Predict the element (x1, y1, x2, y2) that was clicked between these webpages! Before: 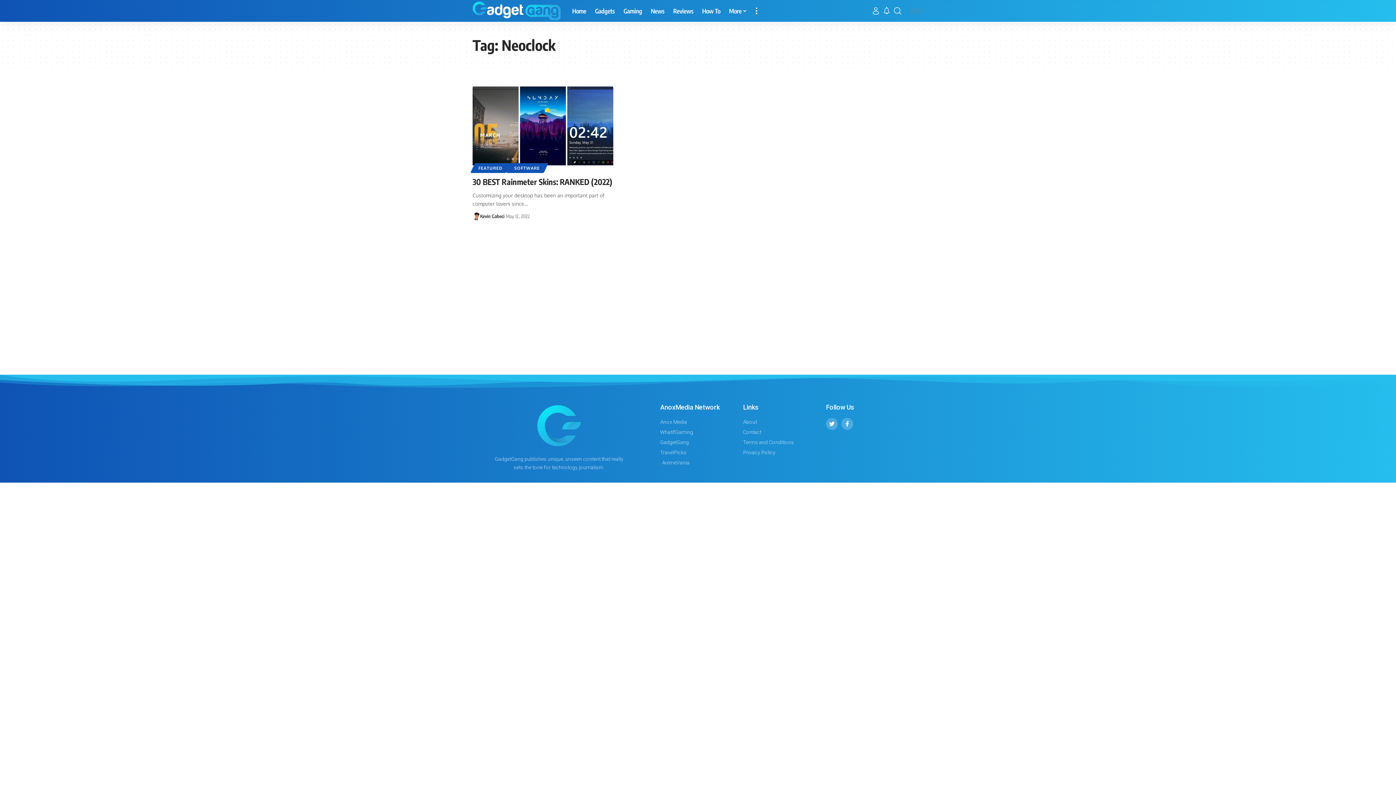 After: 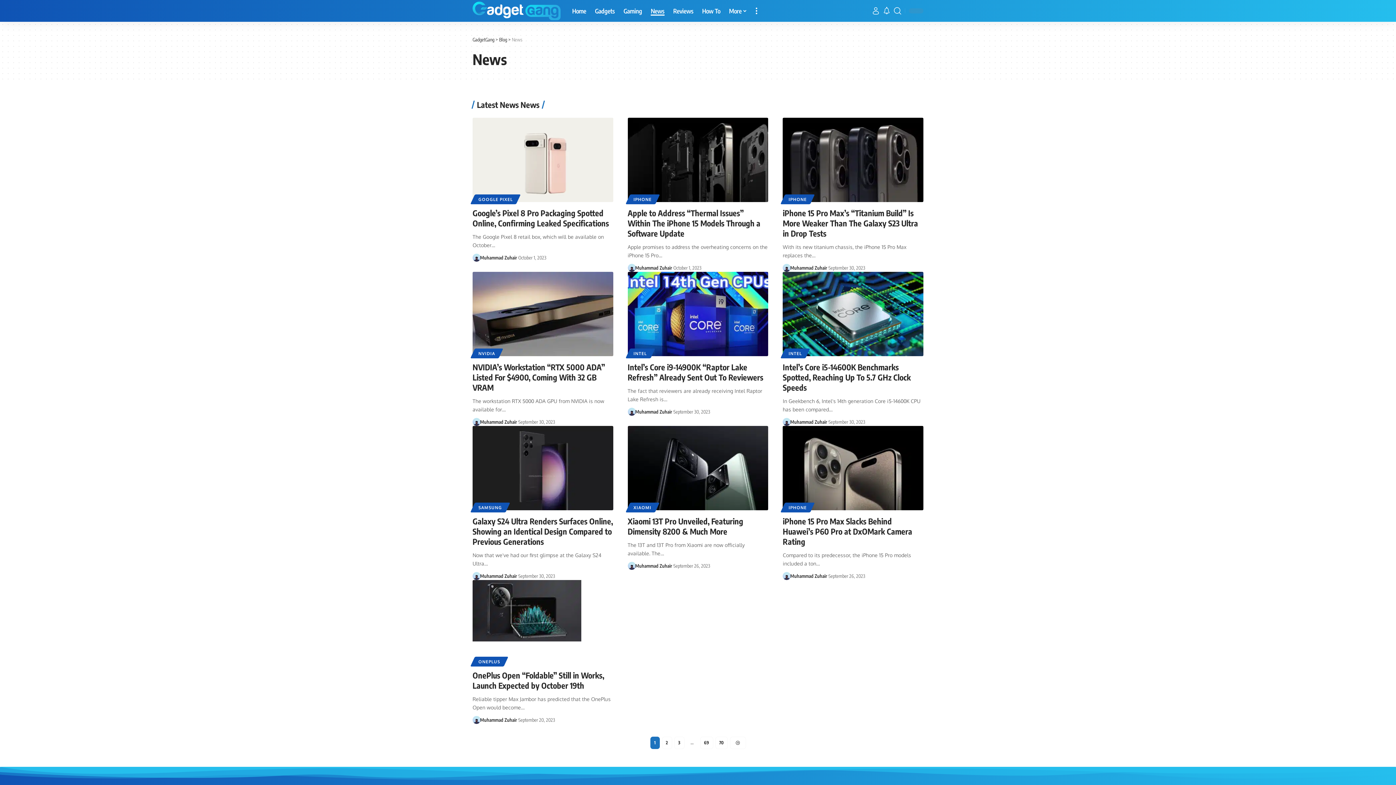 Action: bbox: (646, 0, 669, 21) label: News